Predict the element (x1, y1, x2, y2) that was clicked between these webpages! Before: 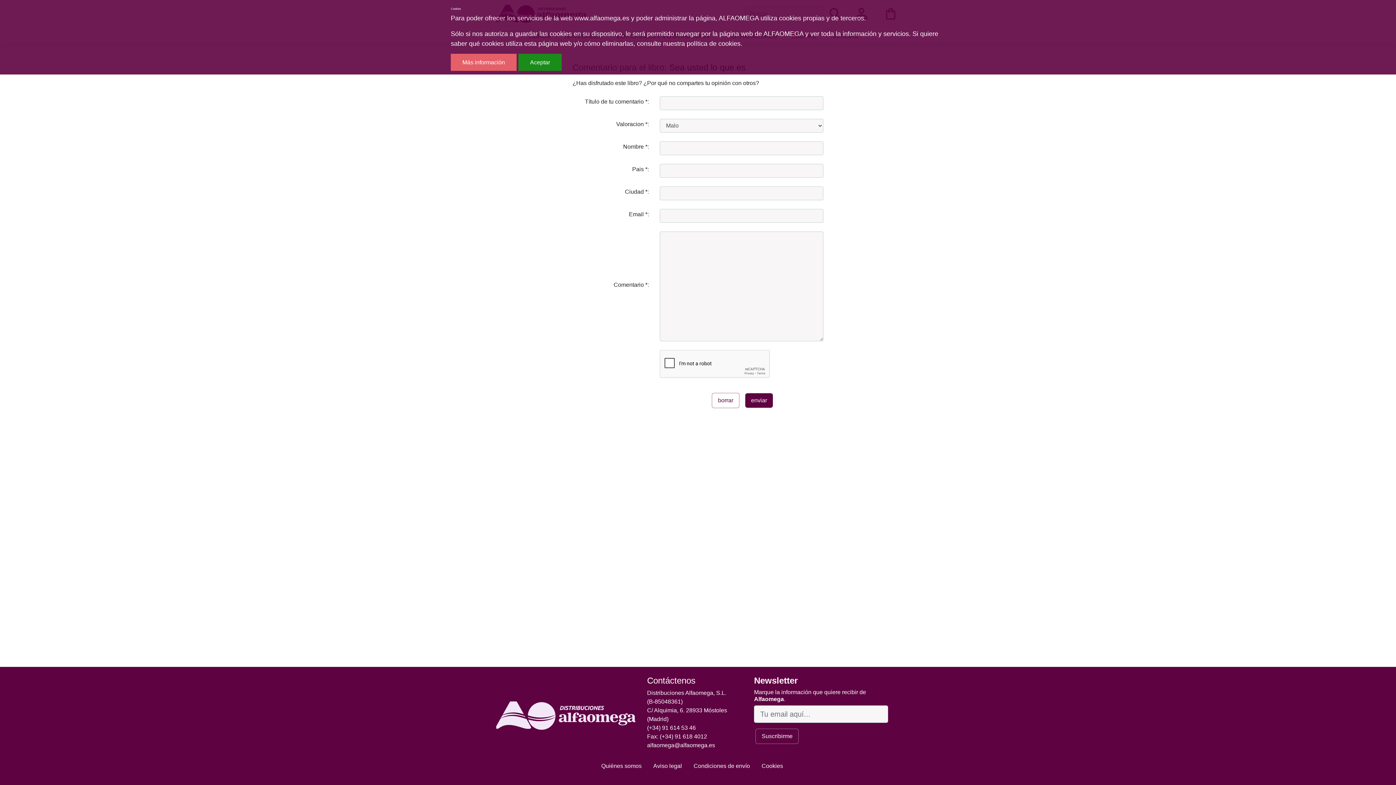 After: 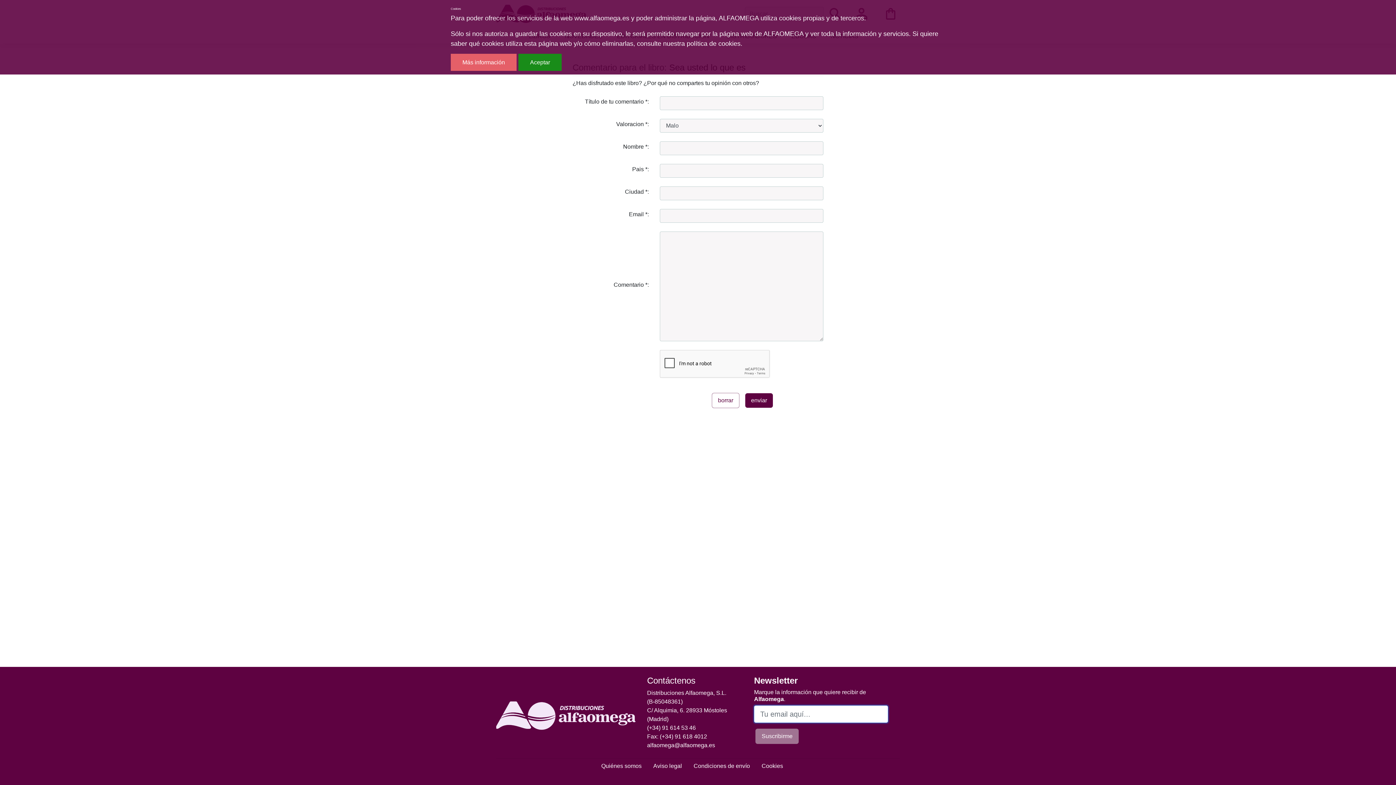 Action: label: Suscribirme bbox: (755, 729, 798, 744)